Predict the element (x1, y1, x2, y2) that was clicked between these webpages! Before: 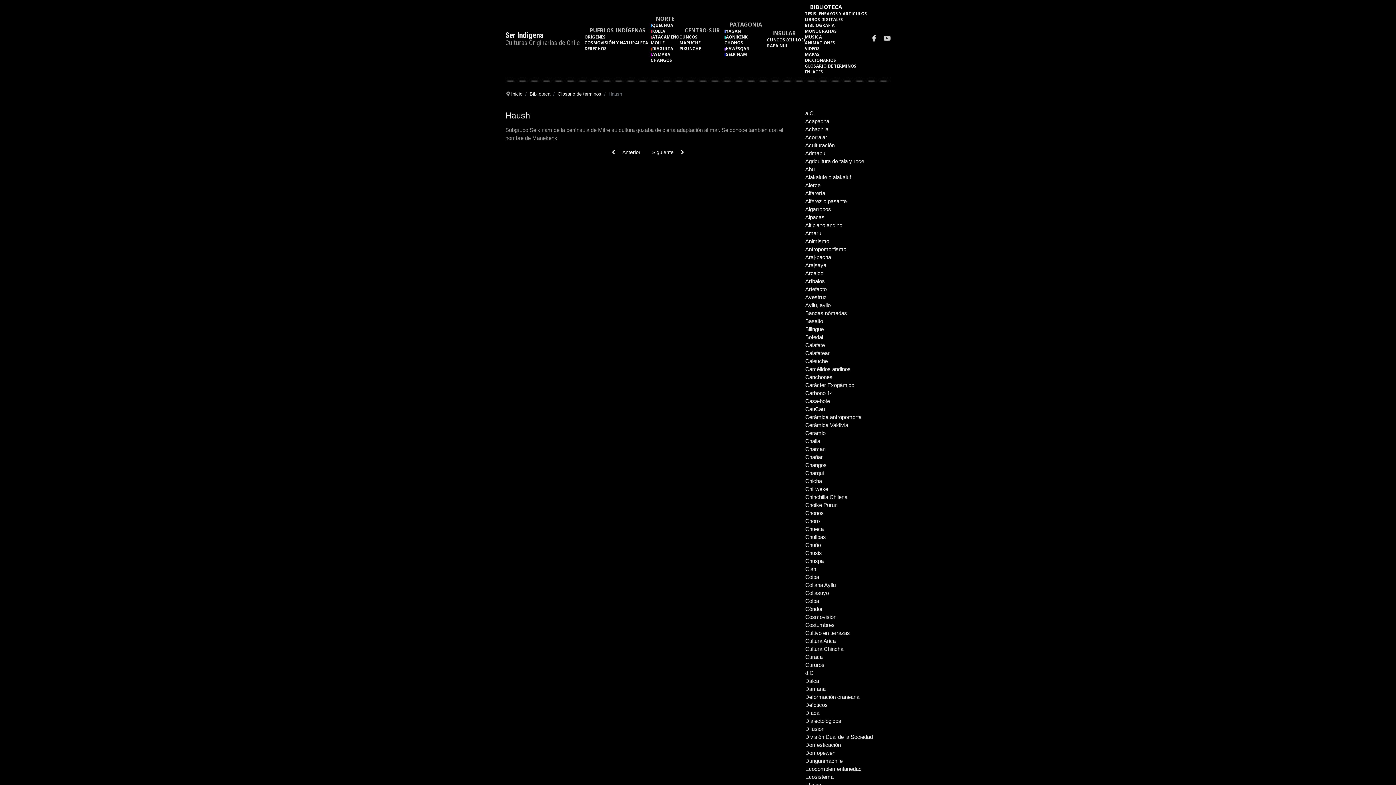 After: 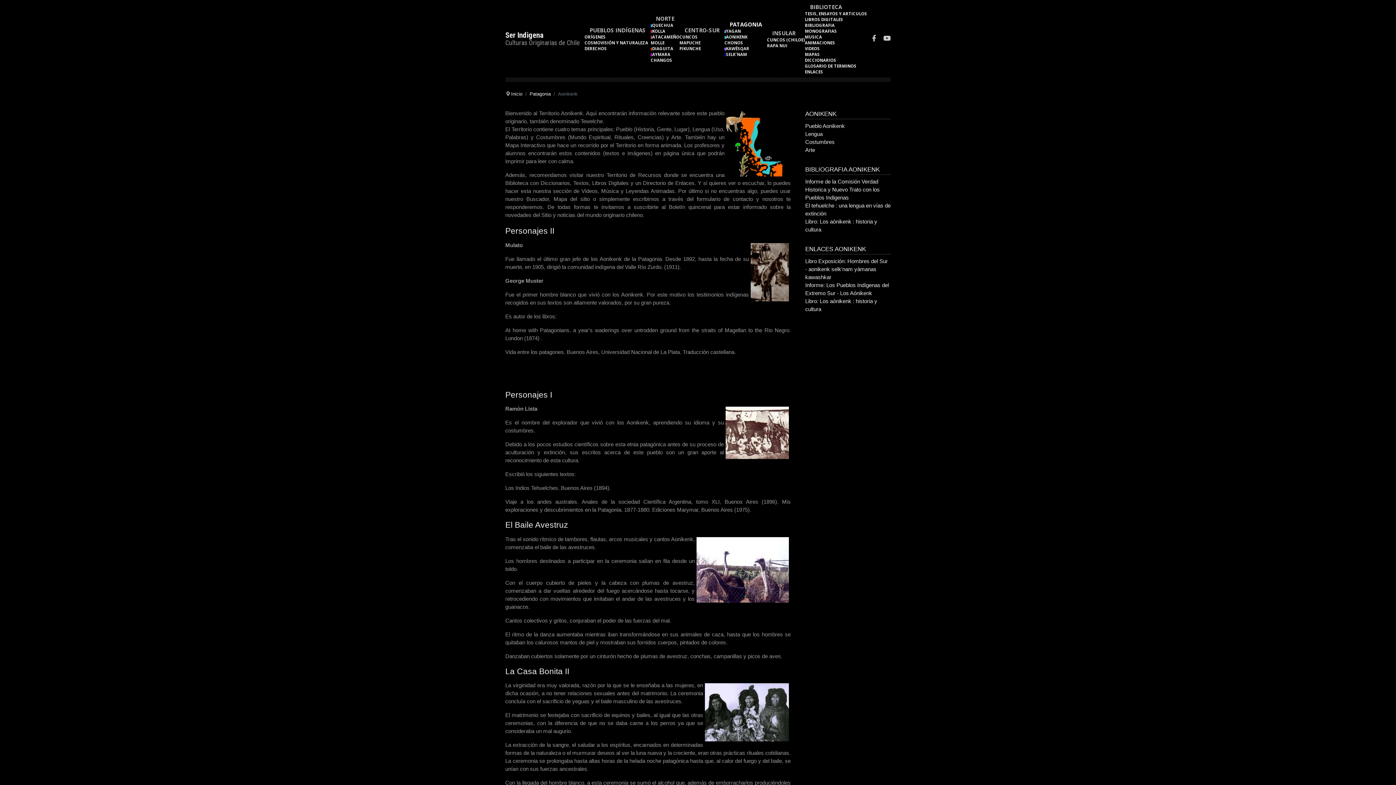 Action: bbox: (724, 34, 747, 39) label: AONIKENK